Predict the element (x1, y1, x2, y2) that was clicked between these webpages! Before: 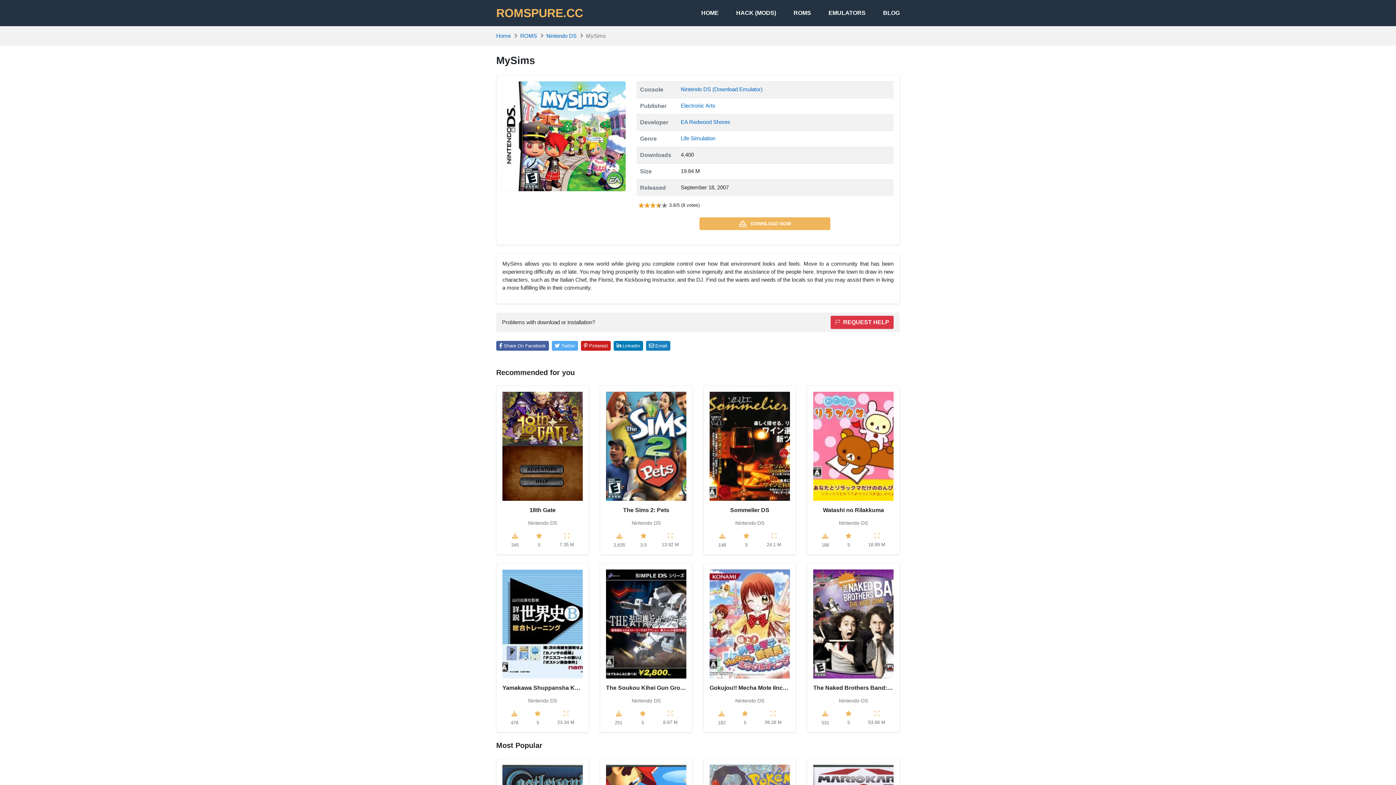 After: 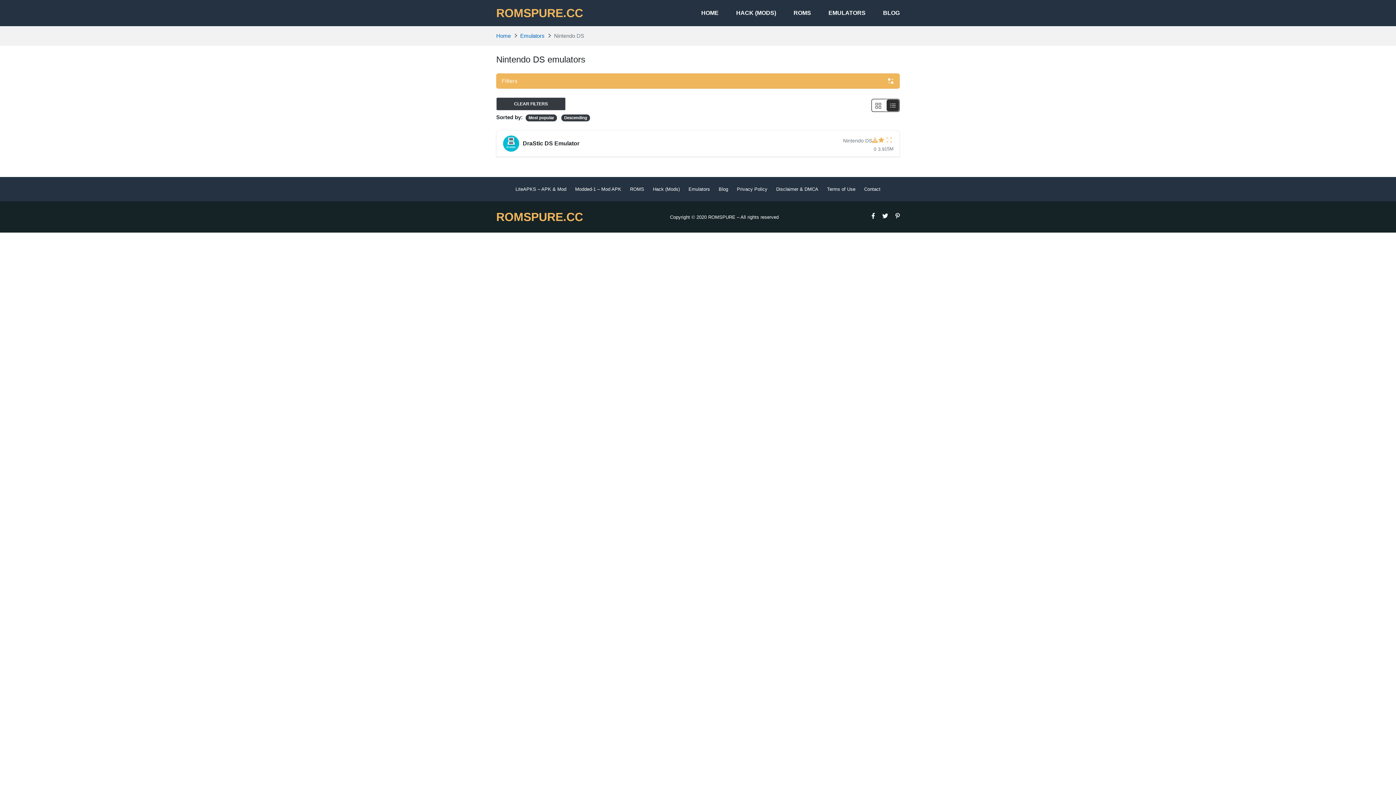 Action: label: (Download Emulator) bbox: (712, 86, 762, 92)